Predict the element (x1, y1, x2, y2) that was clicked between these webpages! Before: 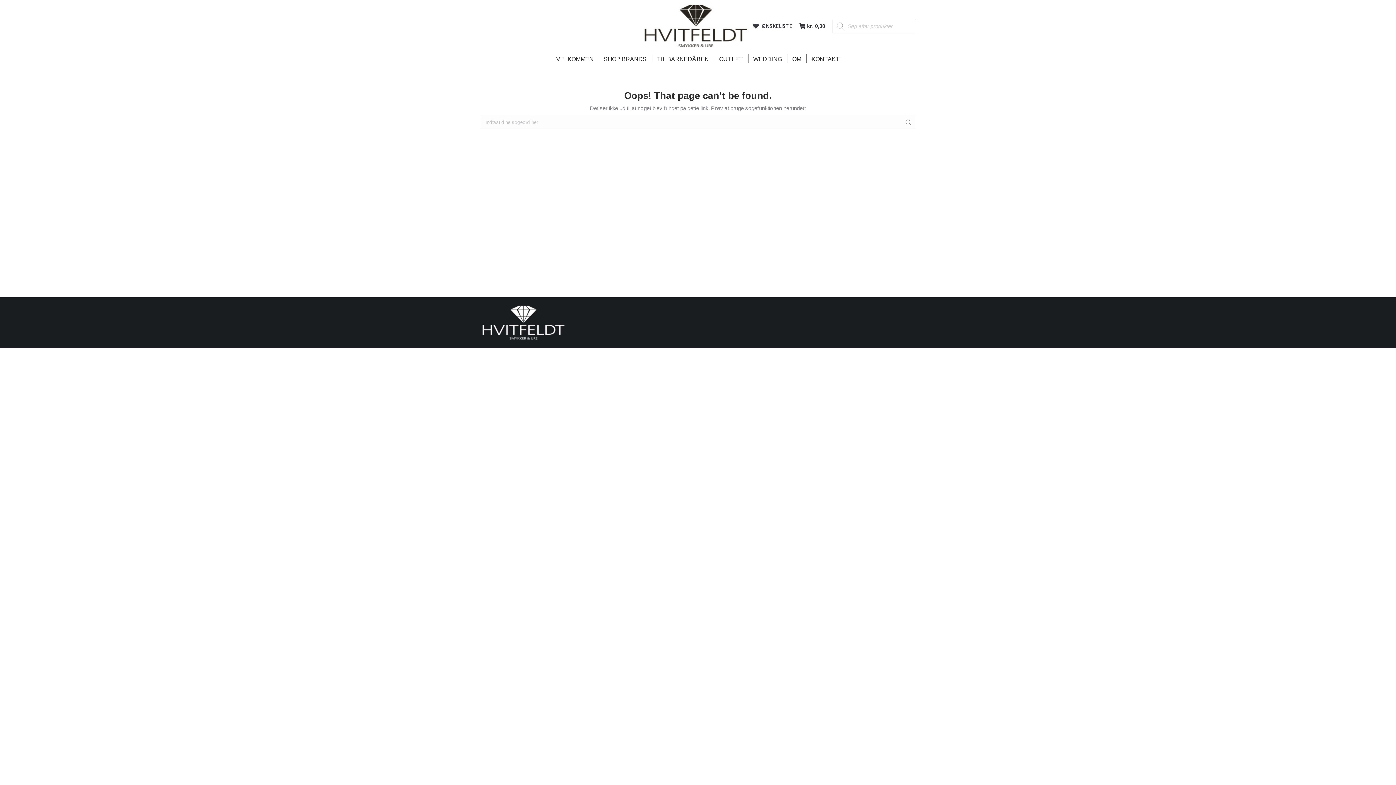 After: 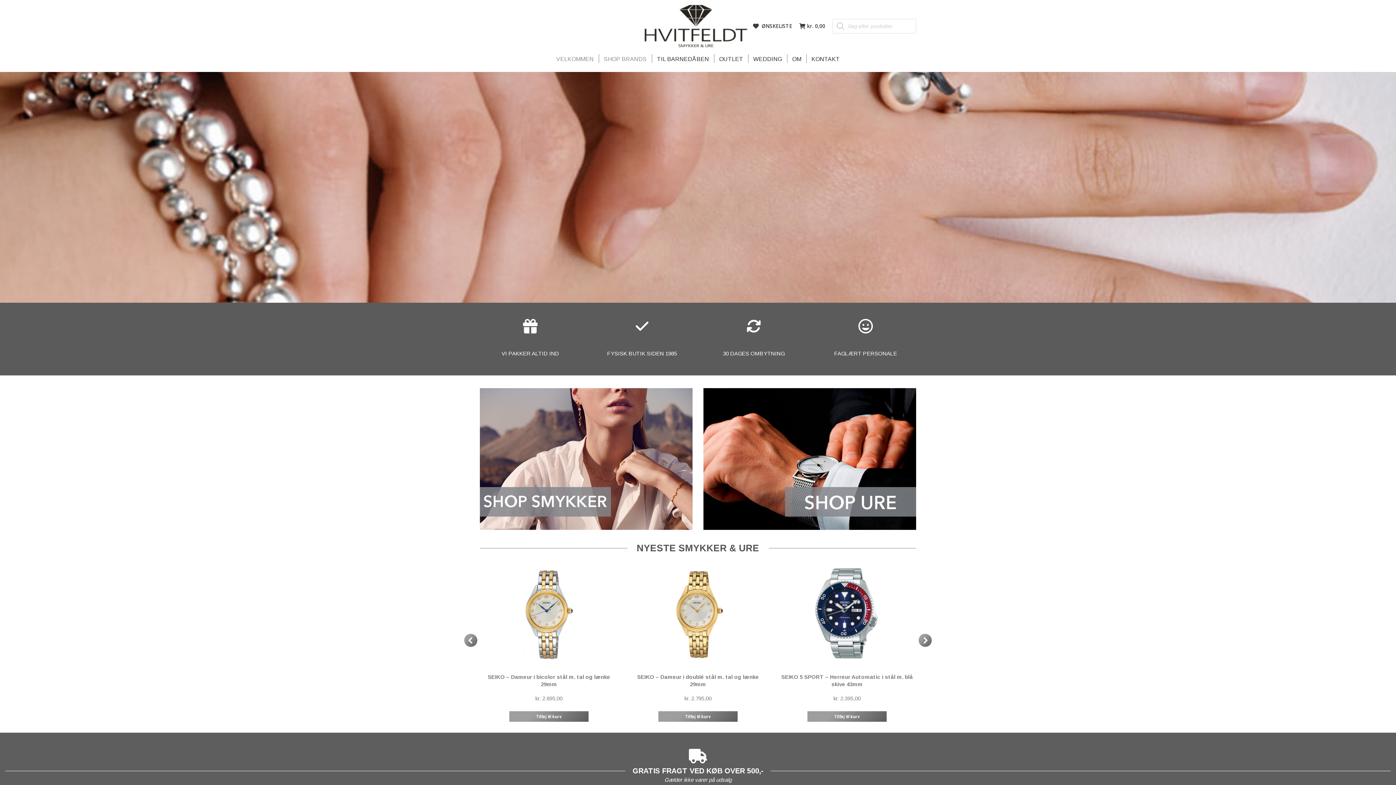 Action: bbox: (554, 53, 595, 64) label: VELKOMMEN